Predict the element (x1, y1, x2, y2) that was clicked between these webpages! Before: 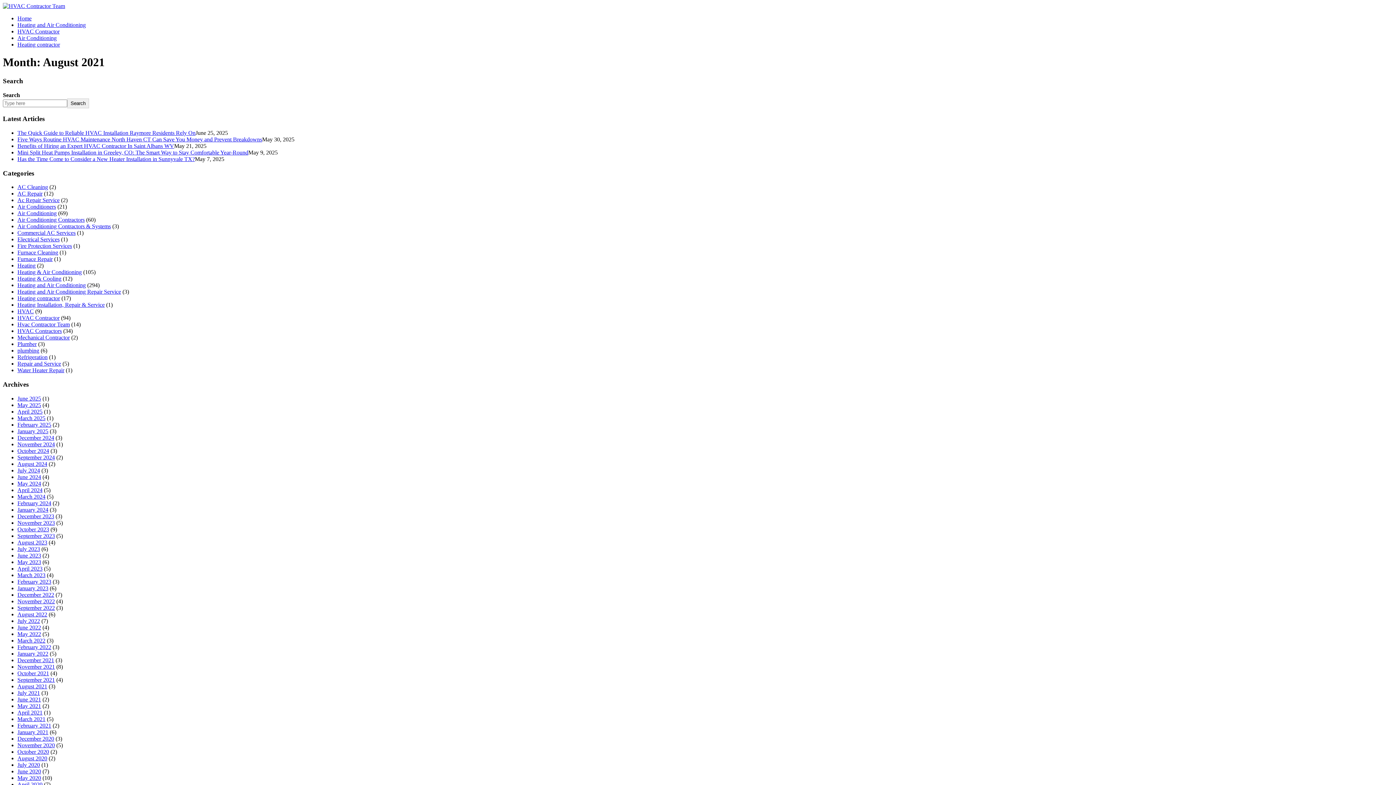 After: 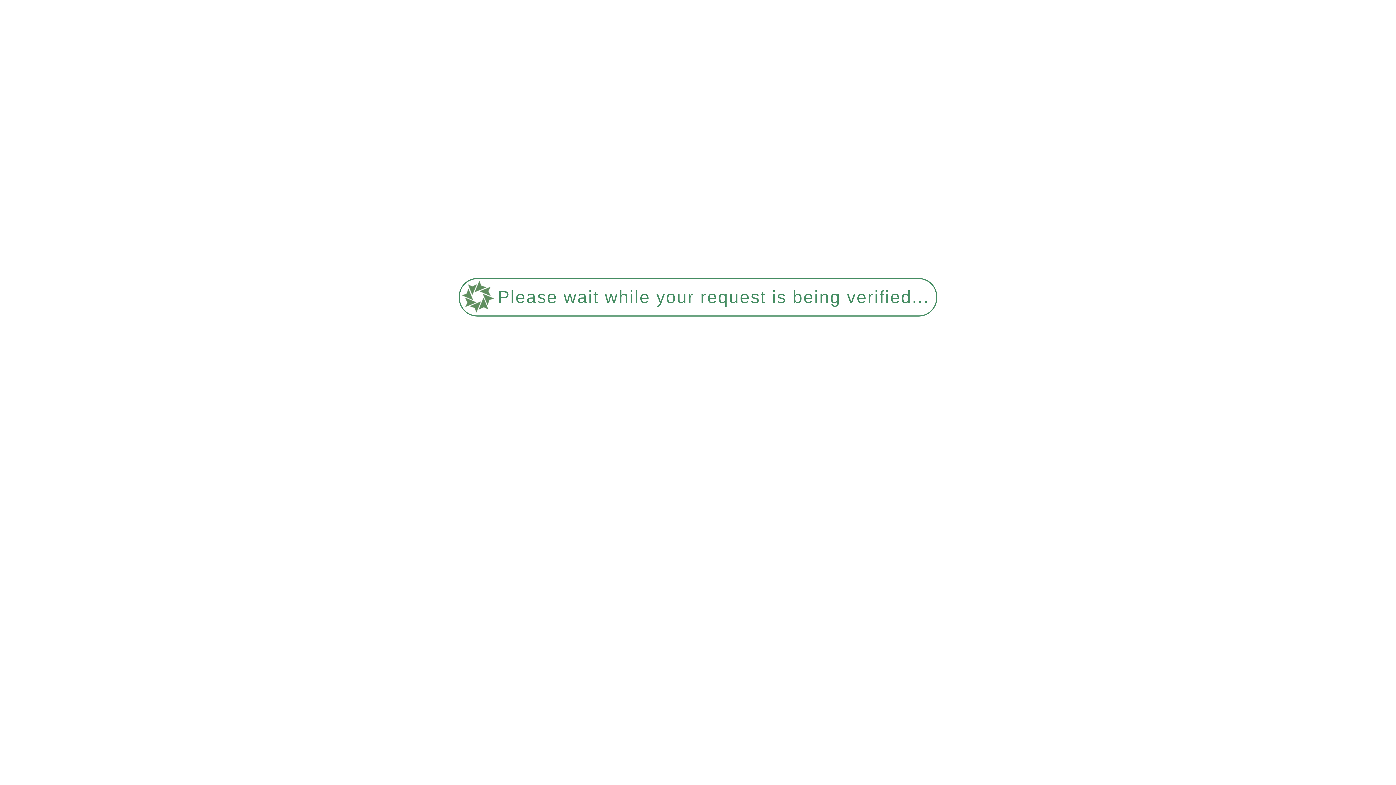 Action: bbox: (17, 611, 47, 617) label: August 2022